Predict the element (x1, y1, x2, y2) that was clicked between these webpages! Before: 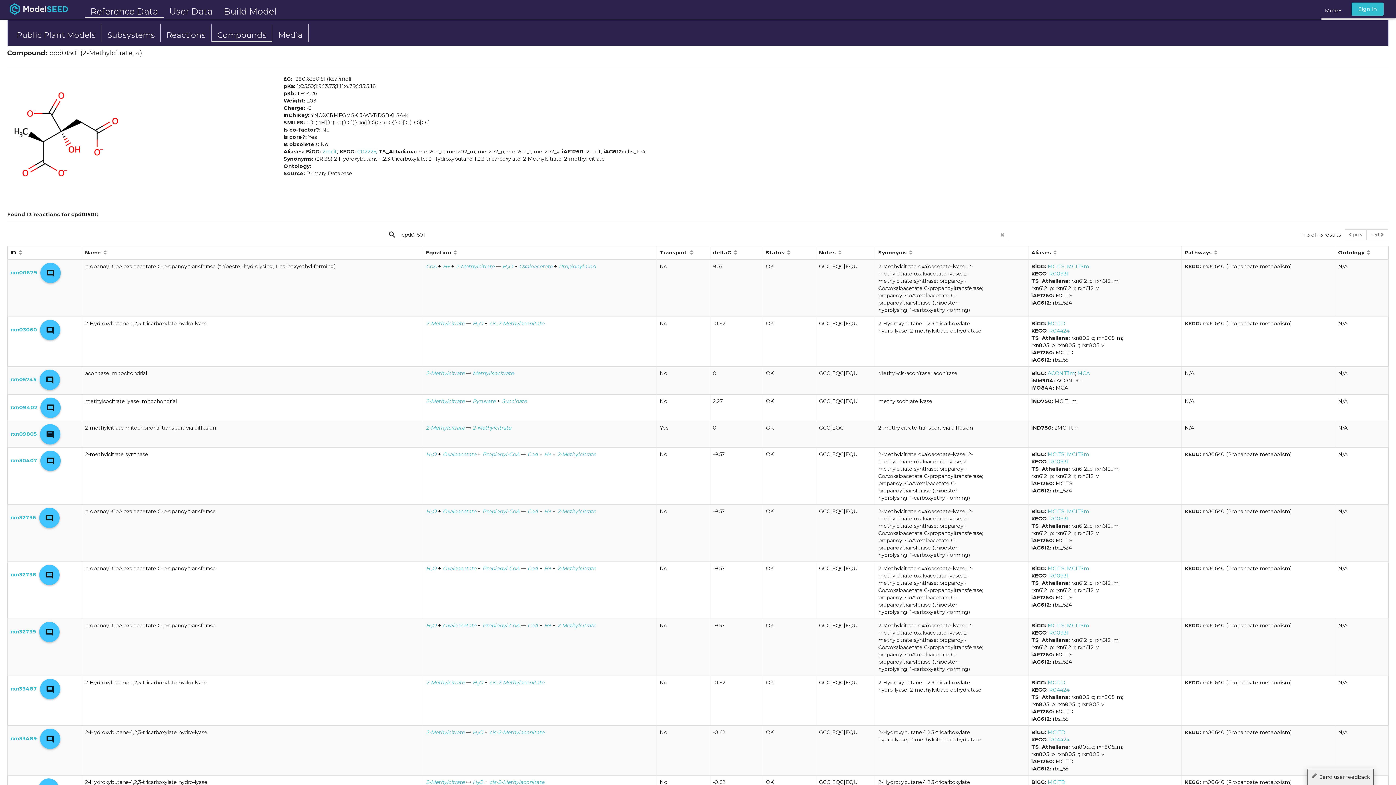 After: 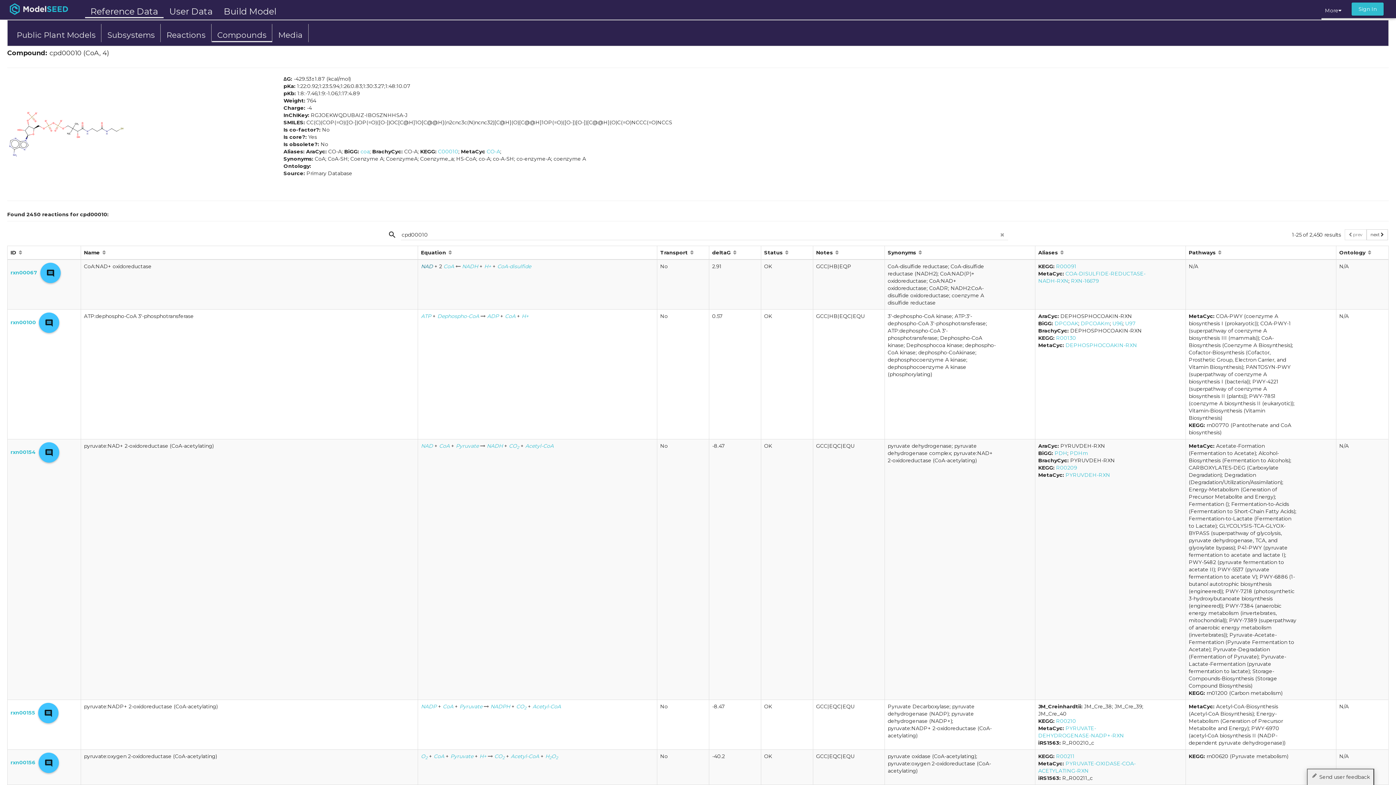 Action: bbox: (426, 263, 436, 269) label: CoA